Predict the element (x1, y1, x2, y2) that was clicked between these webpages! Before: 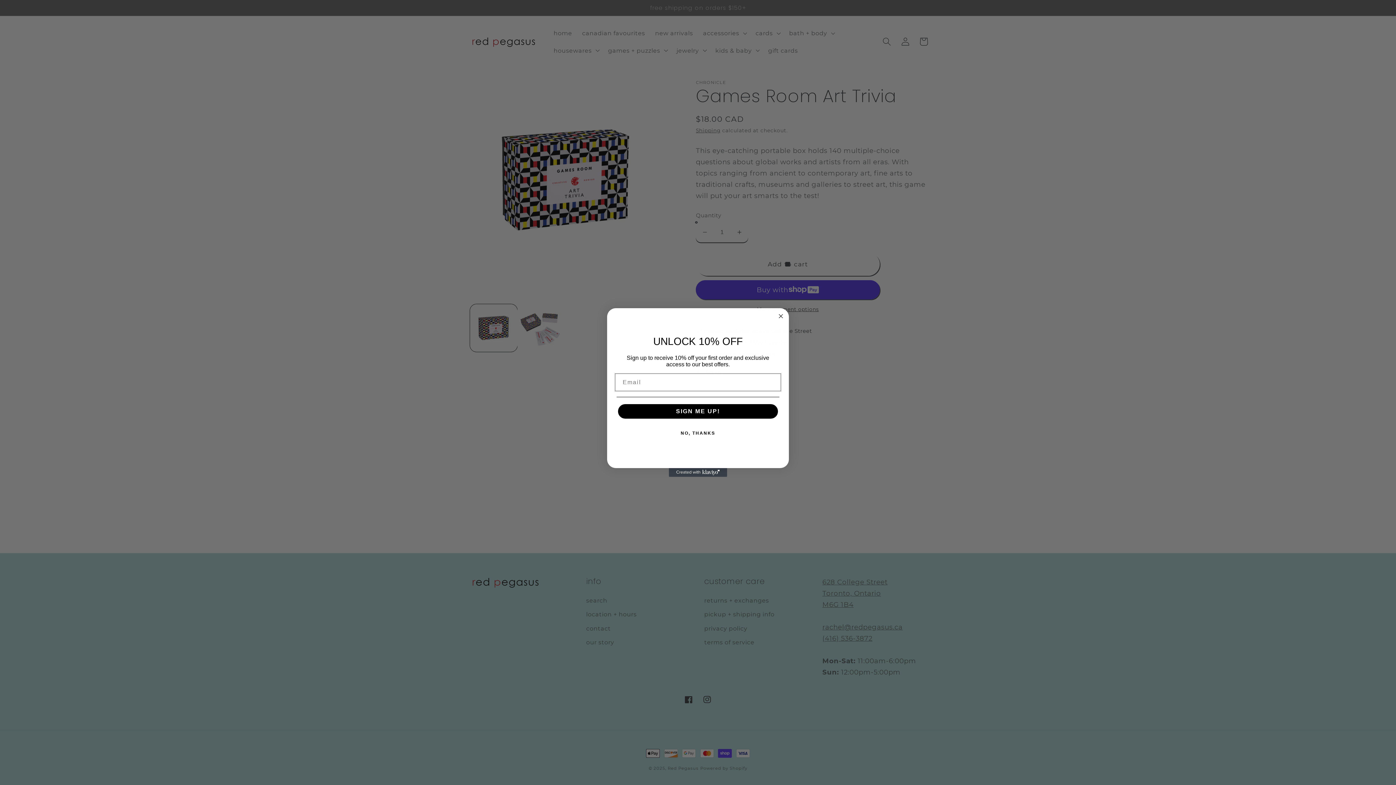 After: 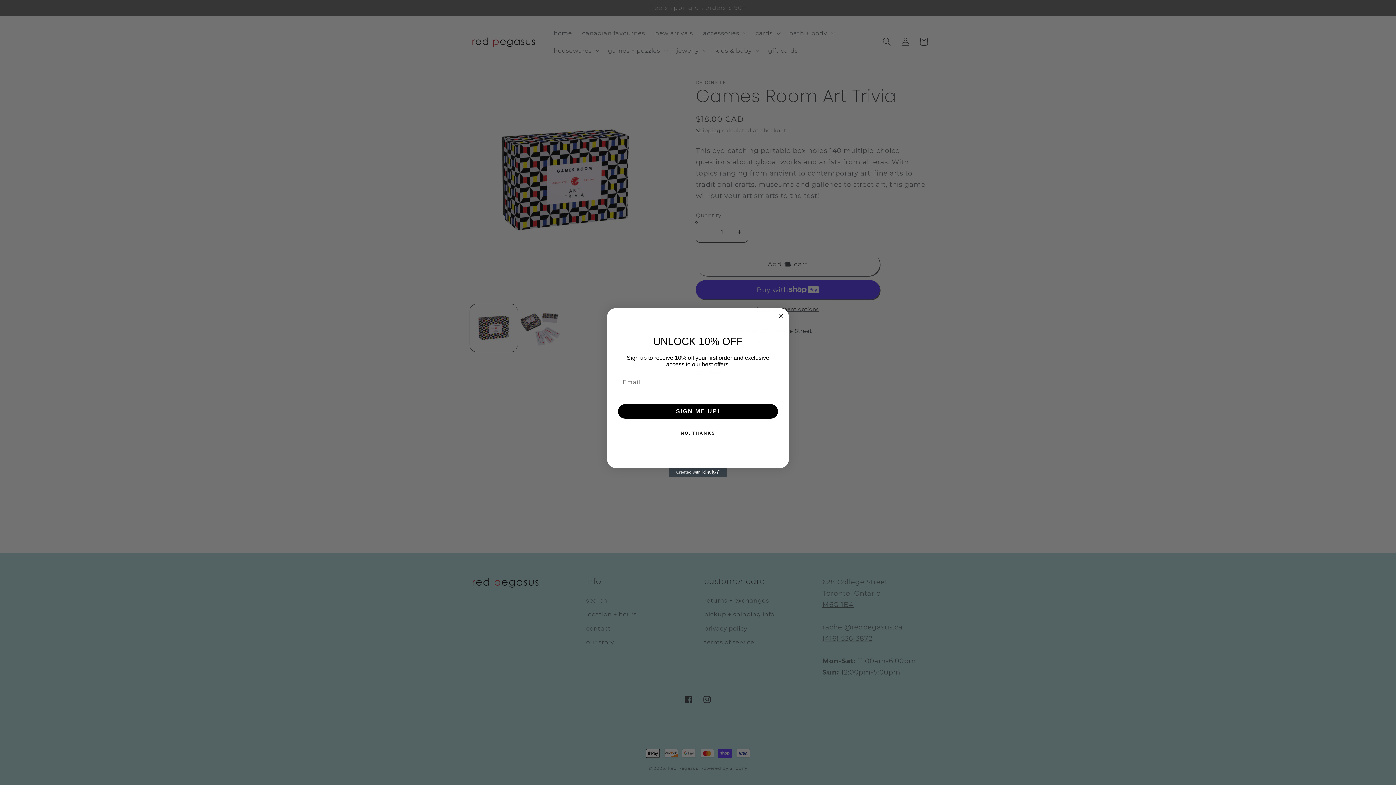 Action: label: Created with Klaviyo - opens in a new tab bbox: (669, 468, 727, 477)